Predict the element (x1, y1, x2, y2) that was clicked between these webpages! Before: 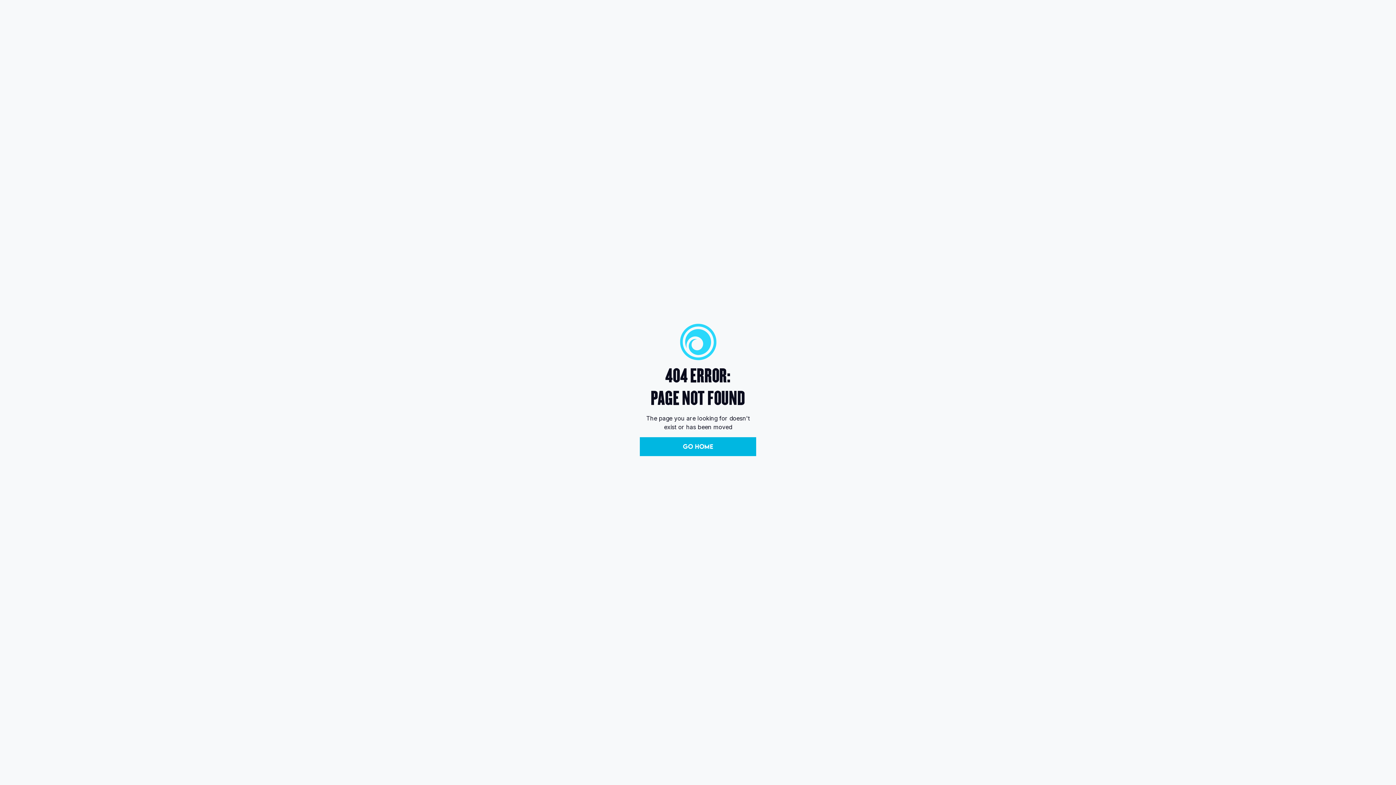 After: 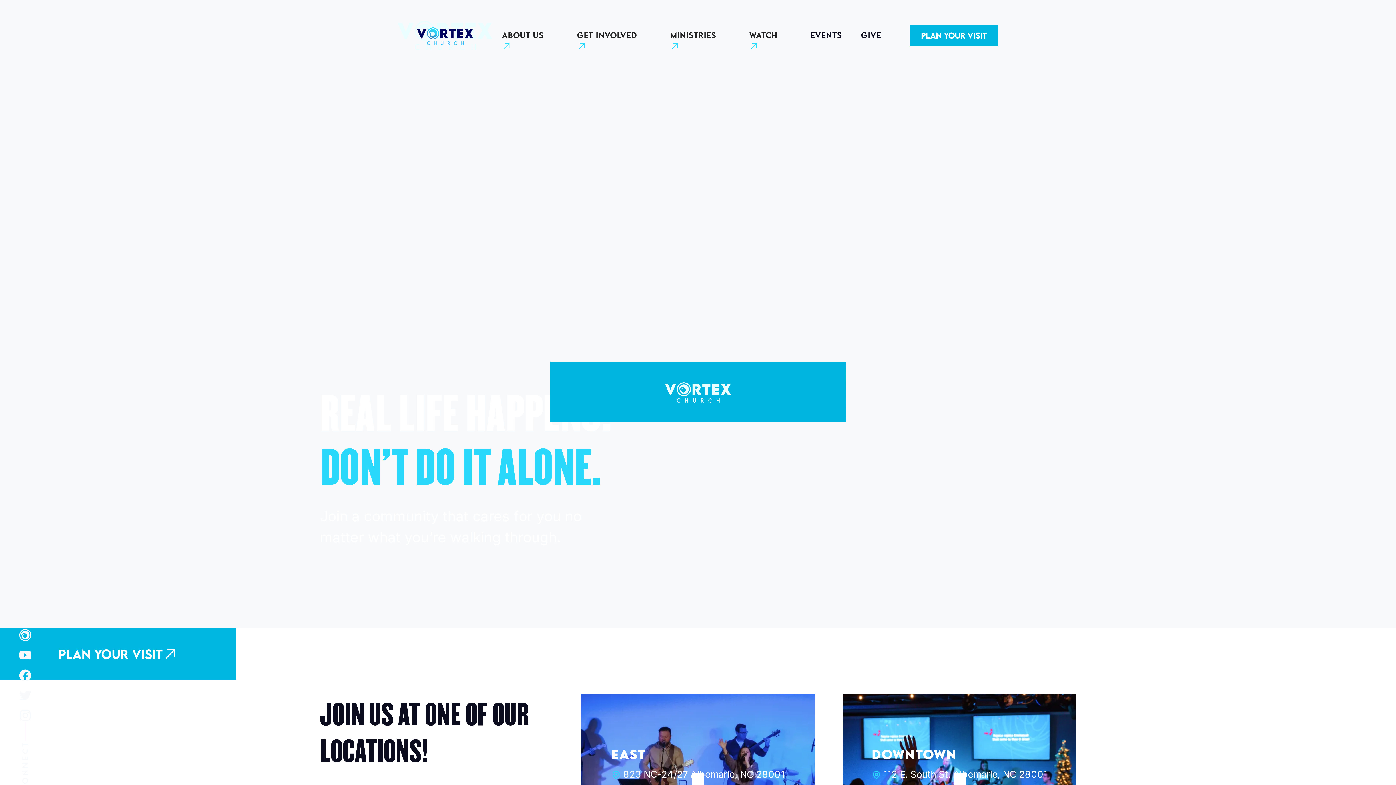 Action: bbox: (640, 437, 756, 456) label: GO HOME